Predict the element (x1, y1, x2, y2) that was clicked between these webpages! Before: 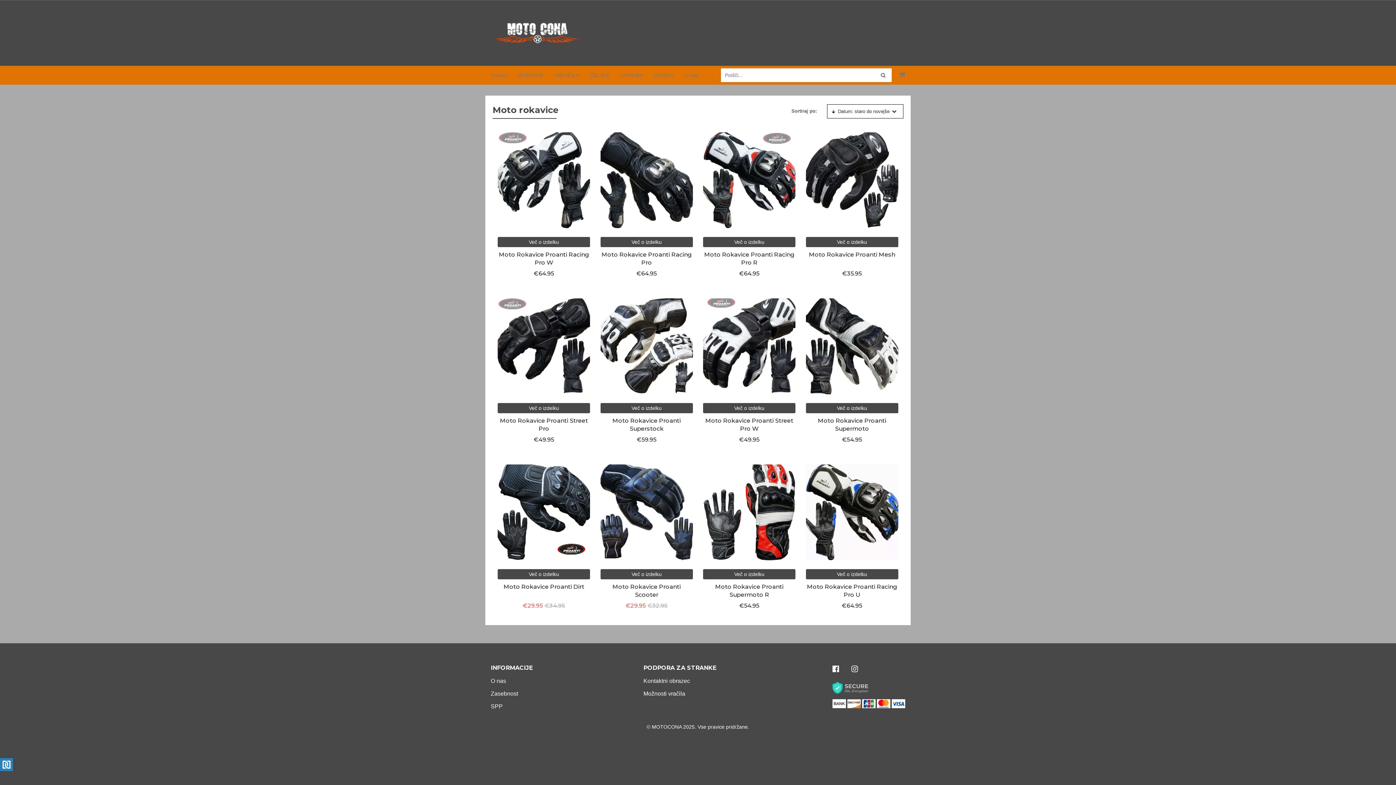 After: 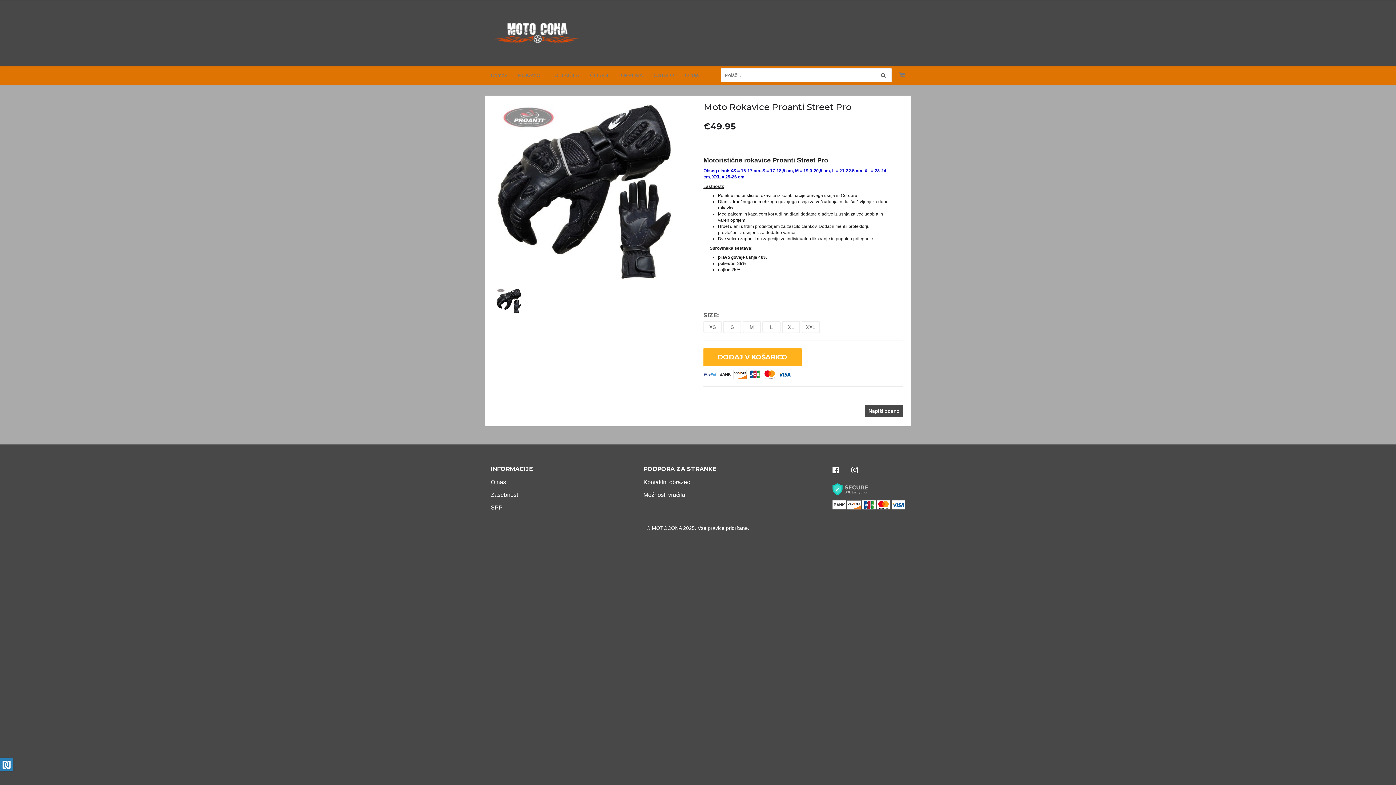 Action: bbox: (494, 294, 593, 394)